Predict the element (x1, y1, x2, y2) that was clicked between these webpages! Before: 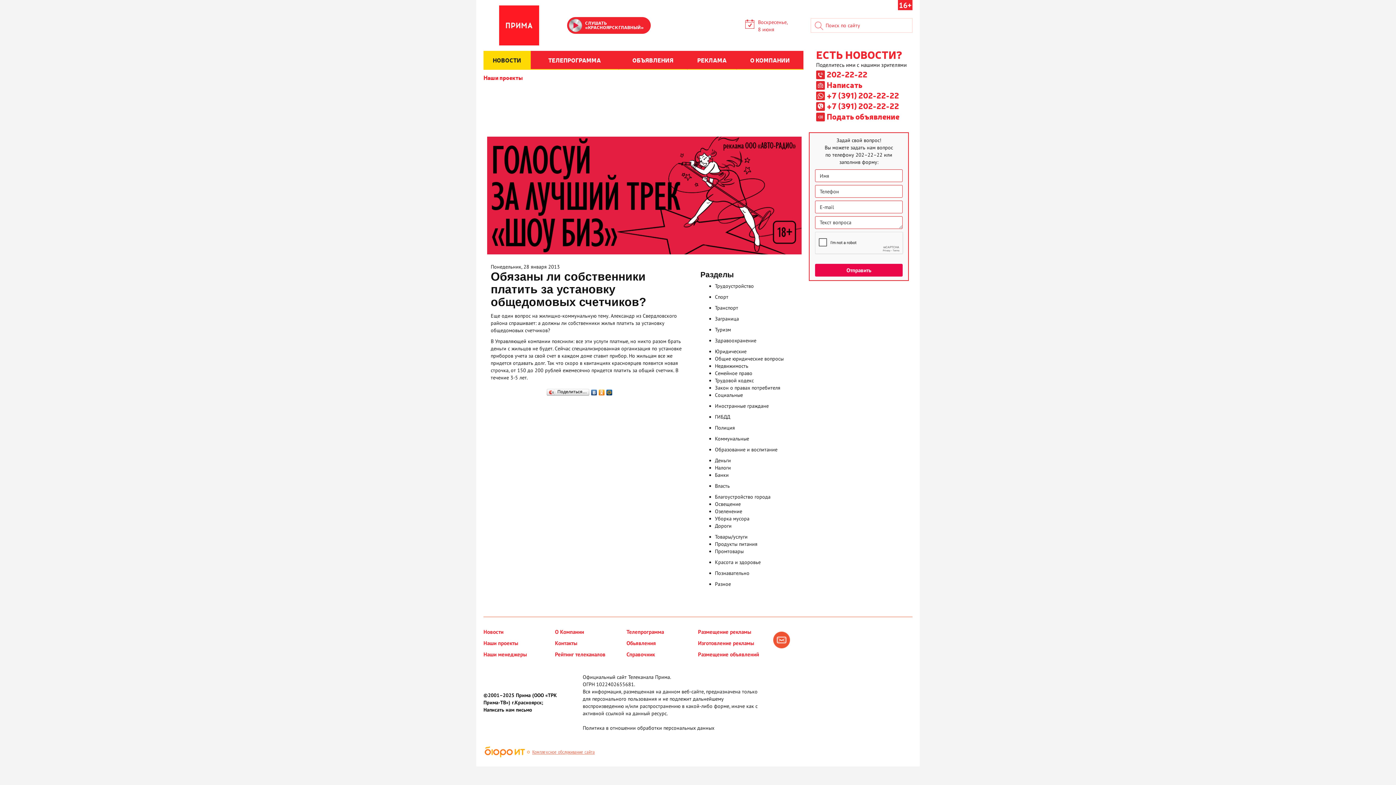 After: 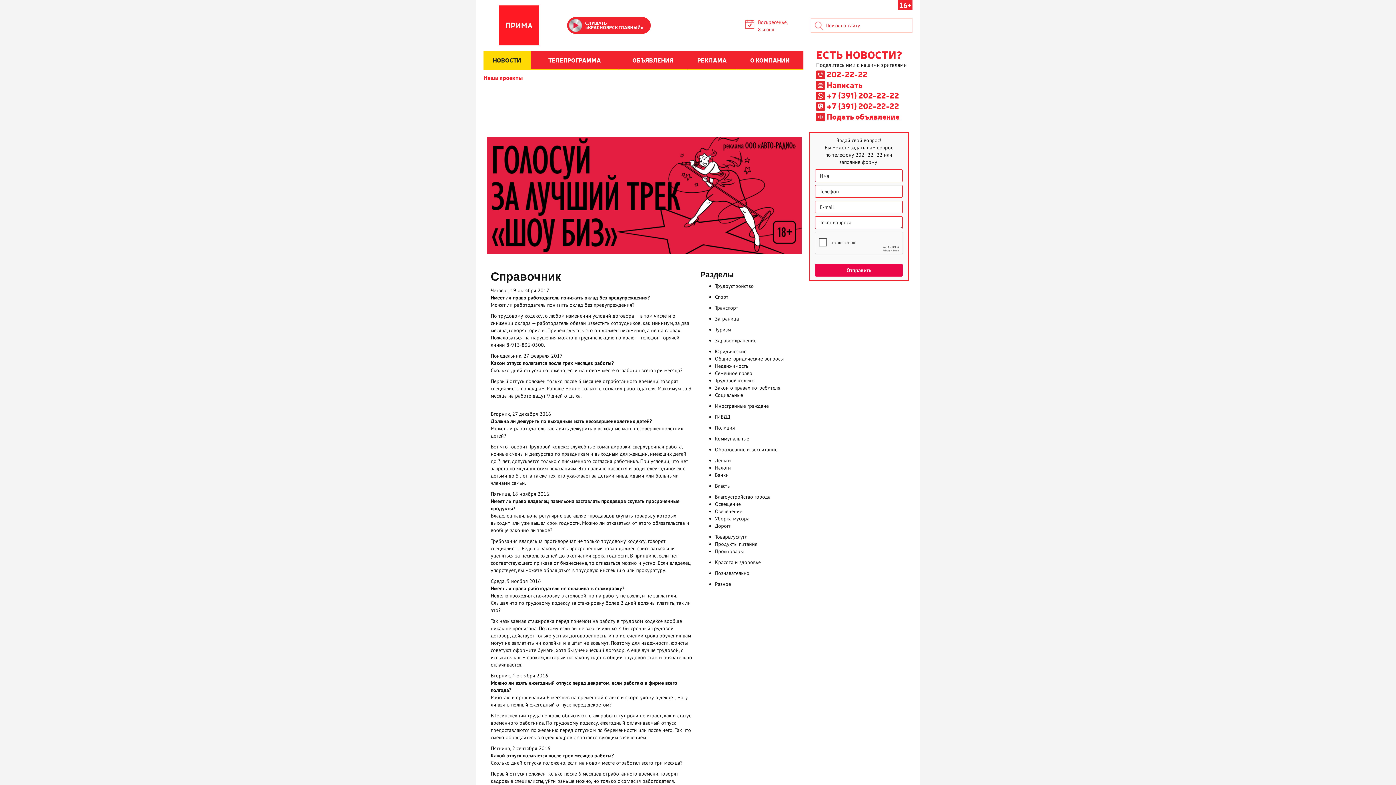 Action: bbox: (715, 377, 754, 384) label: Трудовой кодекс